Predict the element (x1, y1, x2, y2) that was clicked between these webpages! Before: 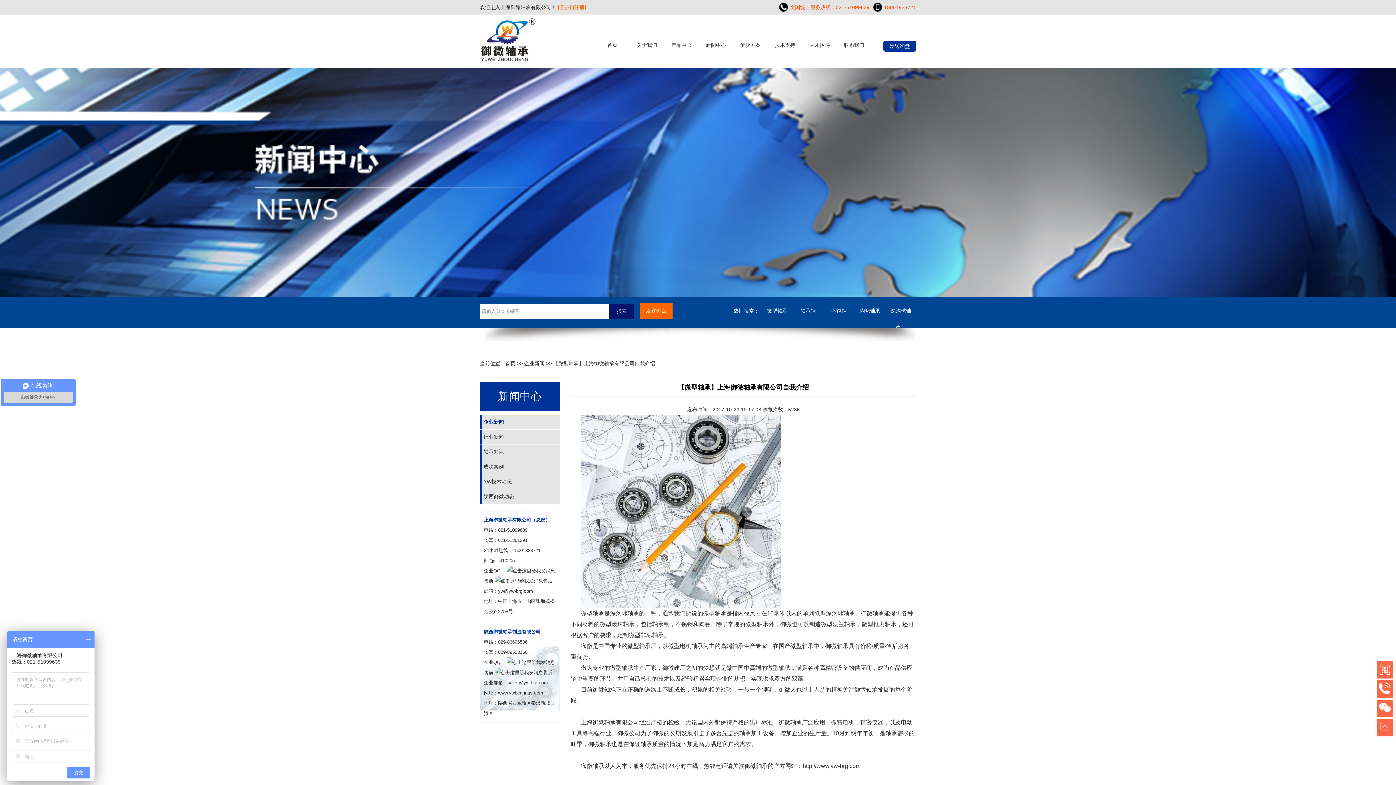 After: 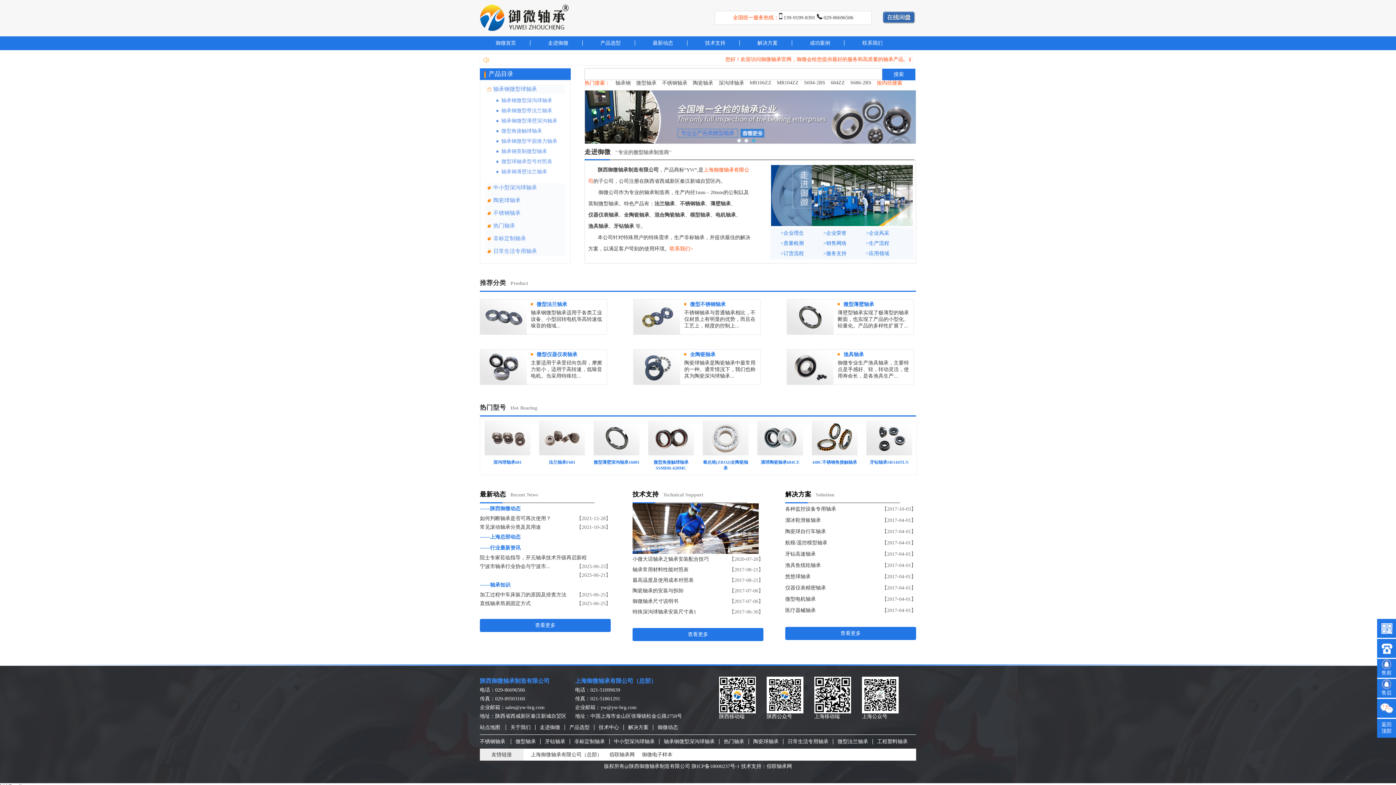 Action: label: 陕西御微轴承制造有限公司 bbox: (484, 629, 540, 635)